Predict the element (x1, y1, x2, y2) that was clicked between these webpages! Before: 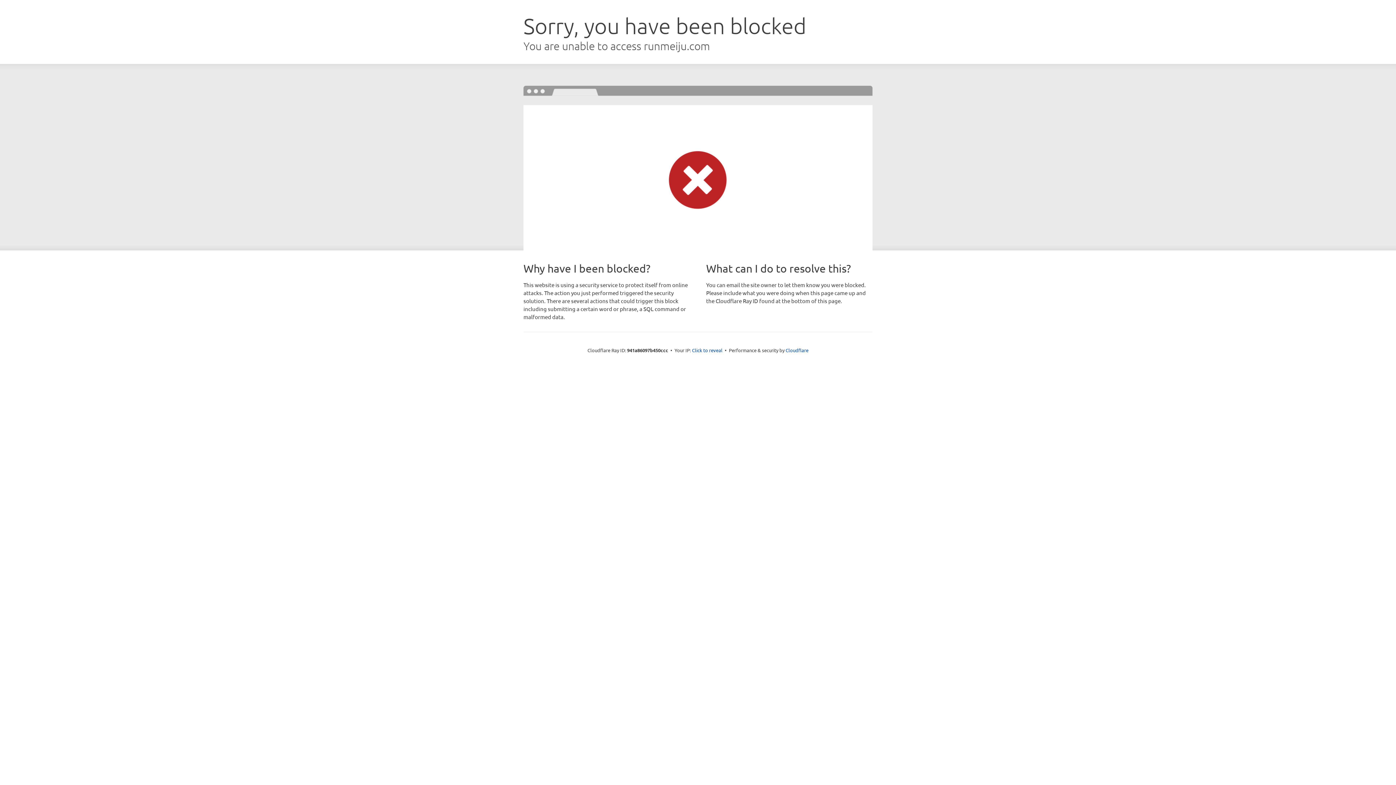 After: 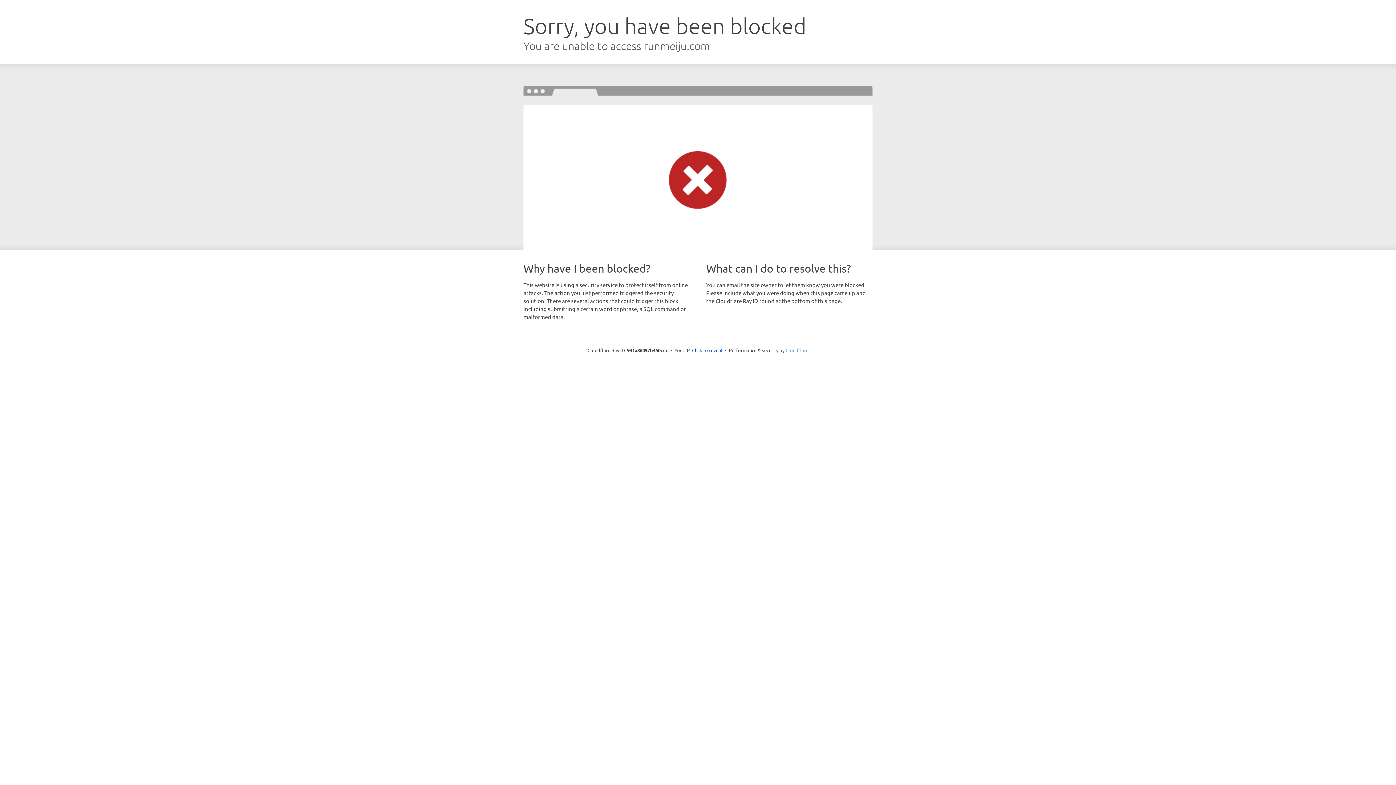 Action: bbox: (785, 347, 808, 353) label: Cloudflare